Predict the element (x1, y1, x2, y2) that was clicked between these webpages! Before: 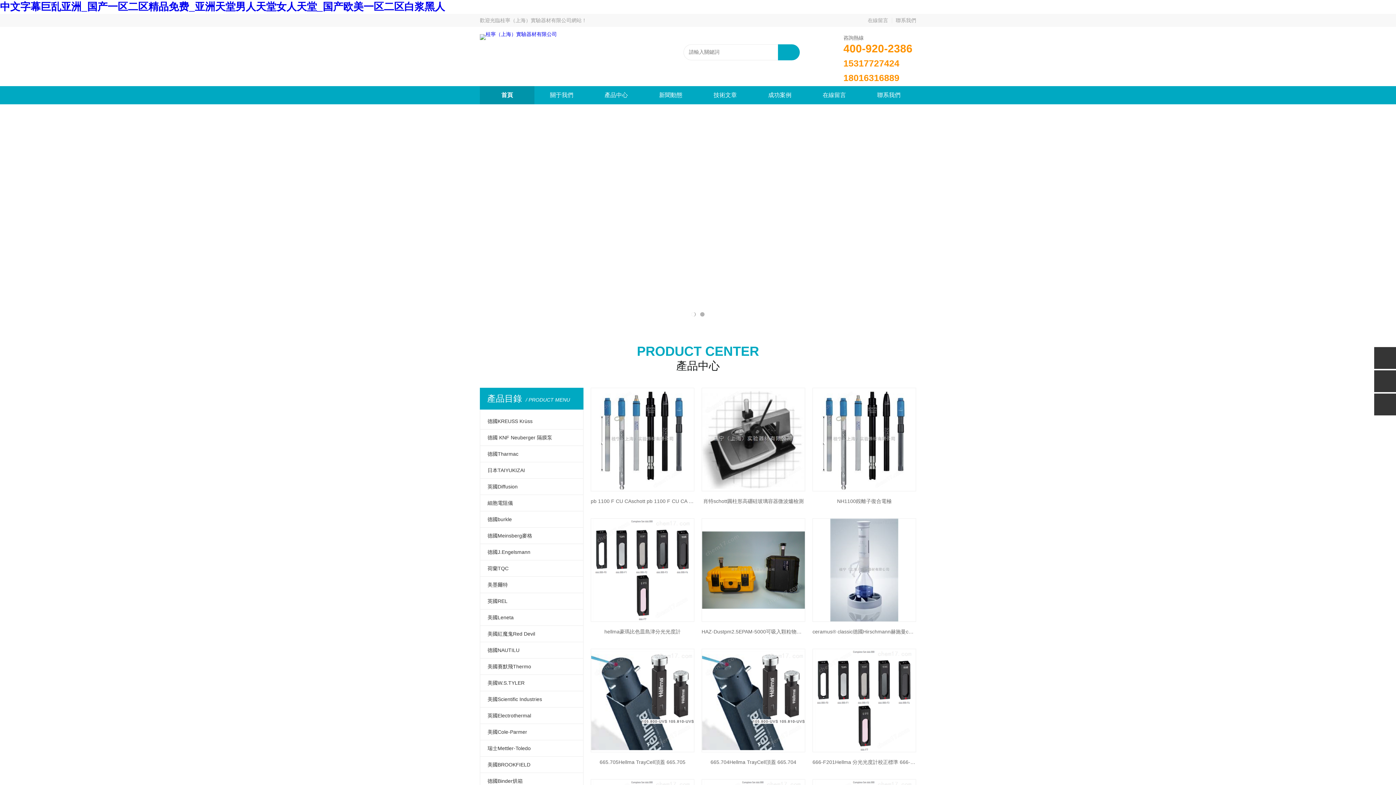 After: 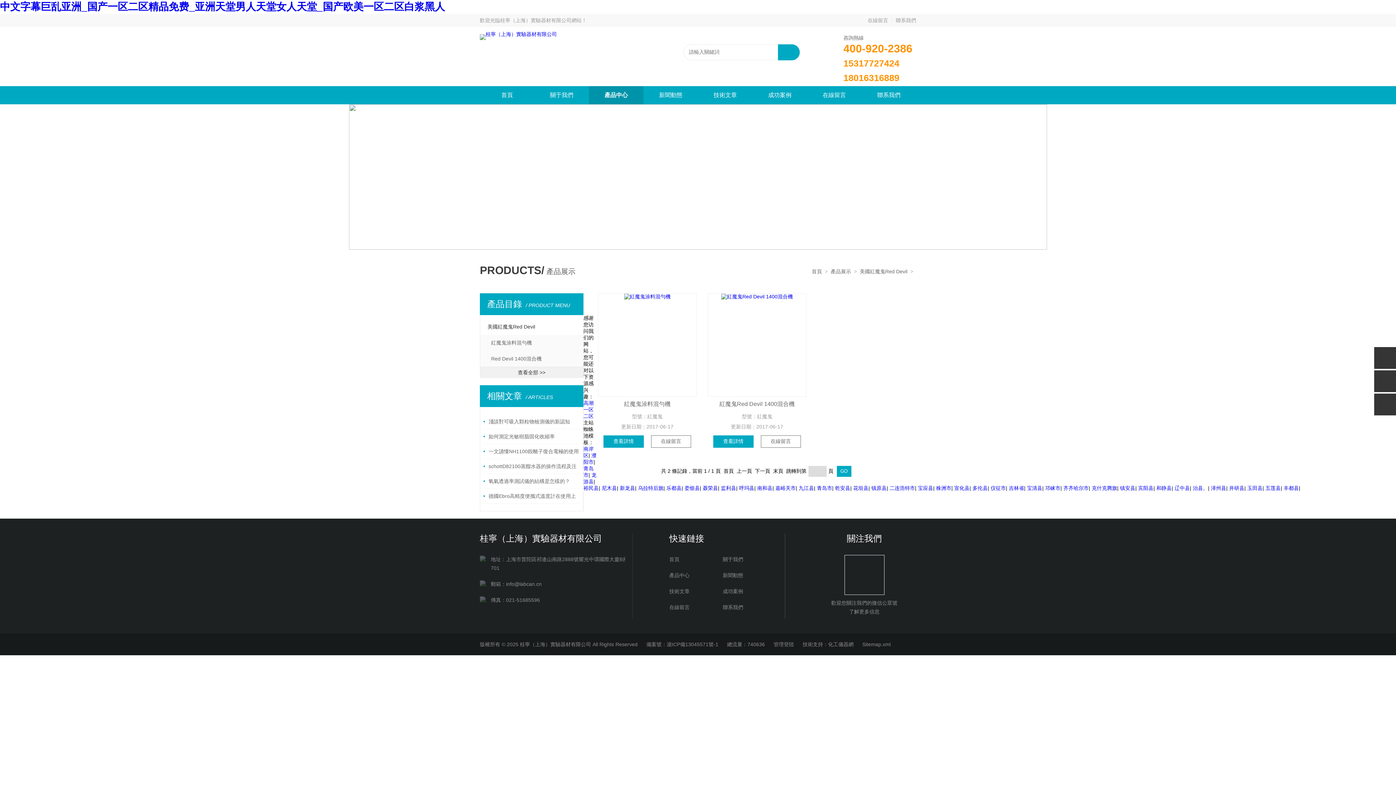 Action: bbox: (480, 626, 583, 642) label: 美國紅魔鬼Red Devil